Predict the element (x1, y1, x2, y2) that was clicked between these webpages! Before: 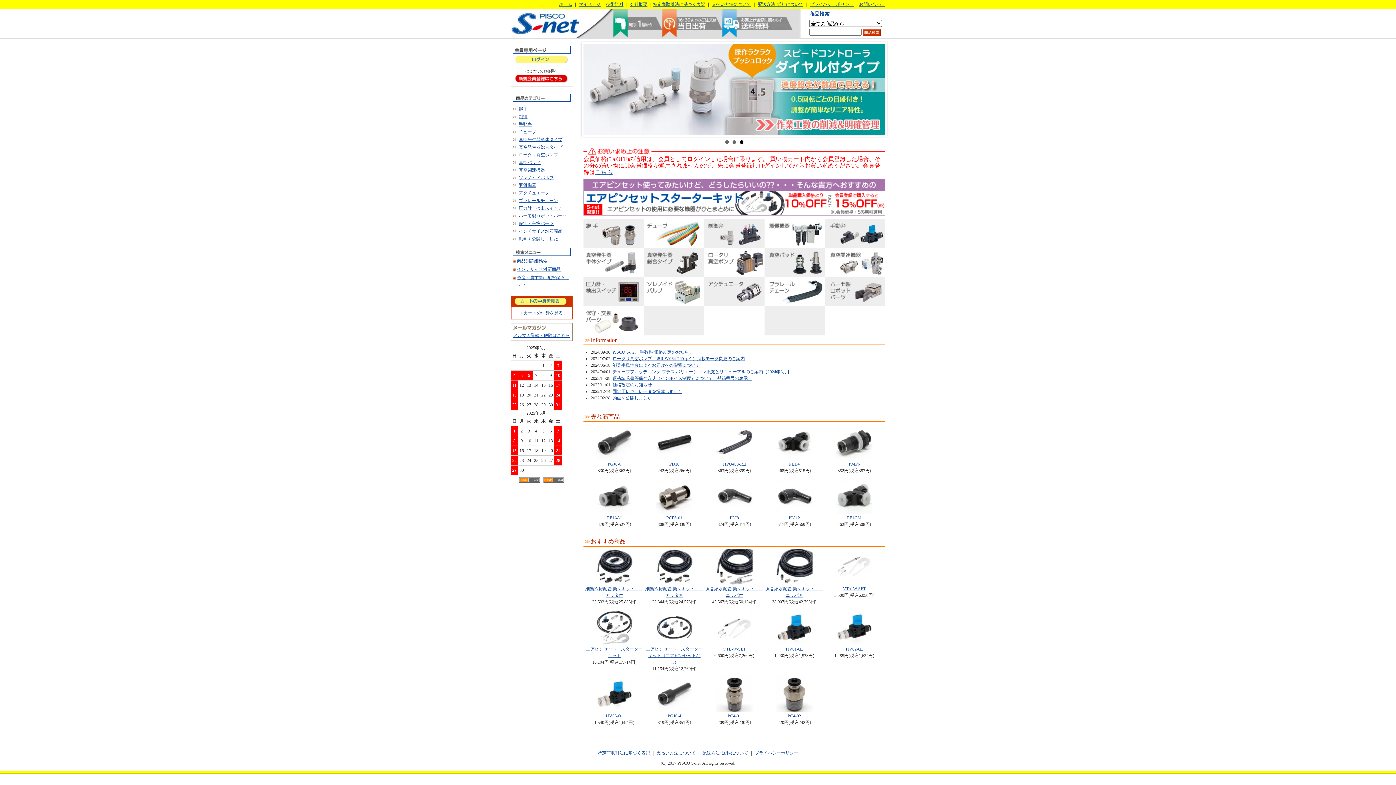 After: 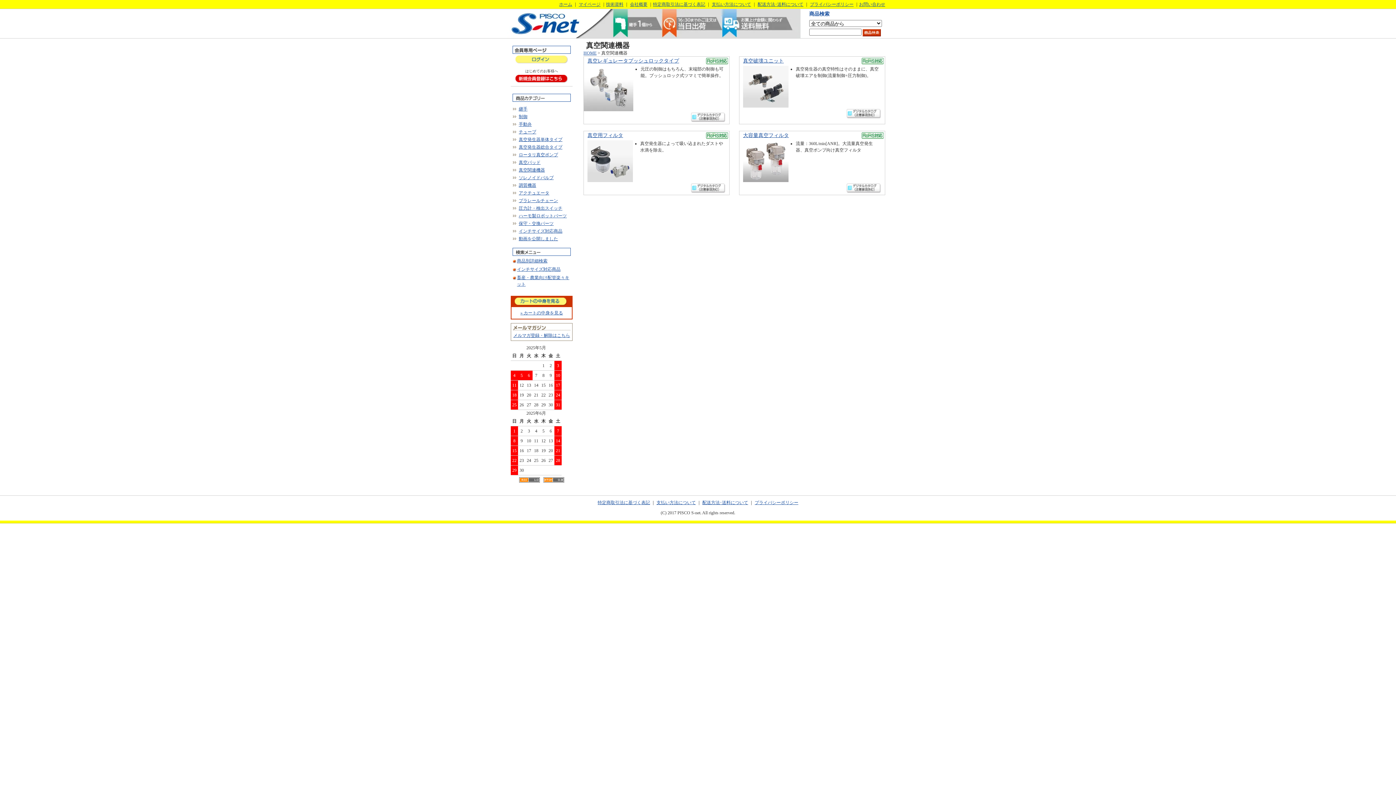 Action: bbox: (518, 167, 545, 172) label: 真空関連機器